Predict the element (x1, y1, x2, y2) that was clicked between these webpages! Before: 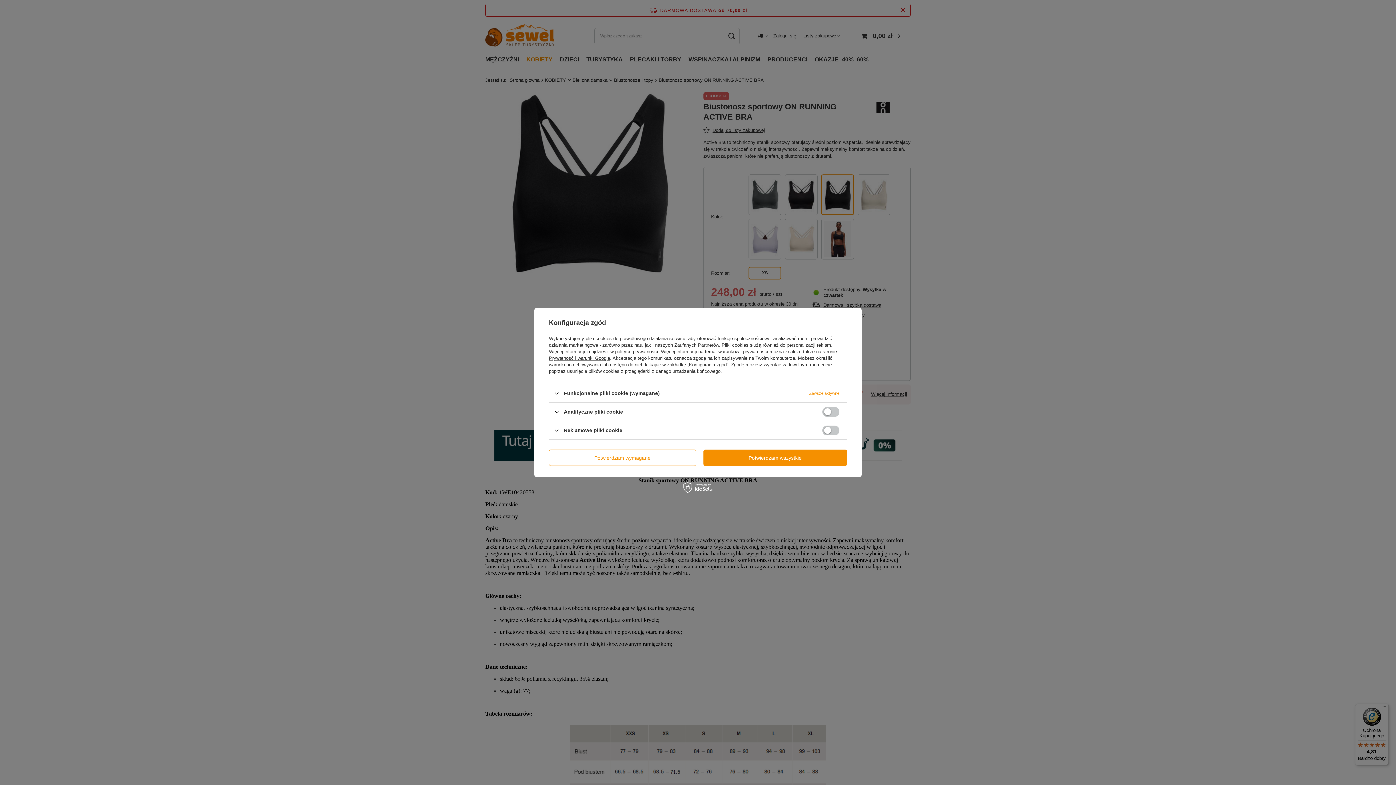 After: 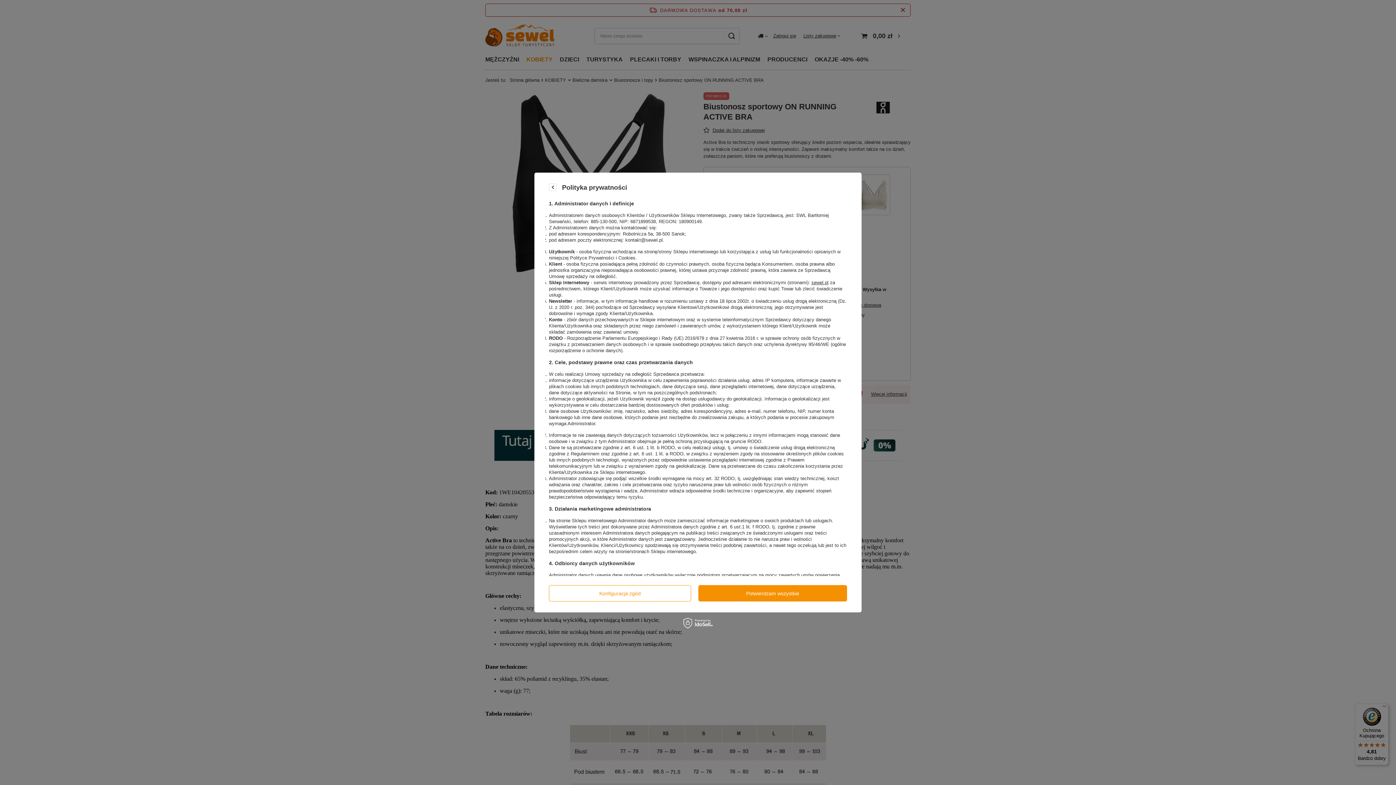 Action: label: polityce prywatności bbox: (615, 349, 658, 354)